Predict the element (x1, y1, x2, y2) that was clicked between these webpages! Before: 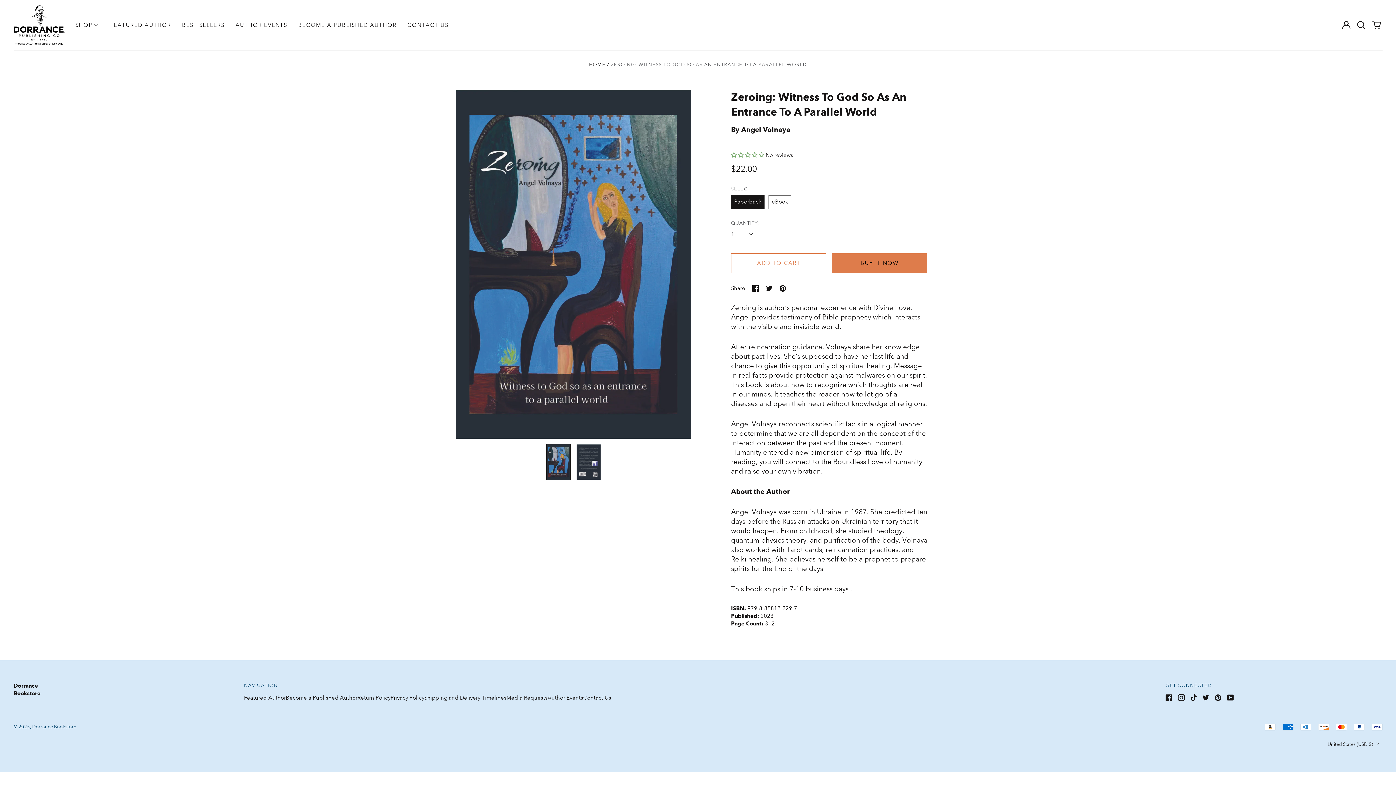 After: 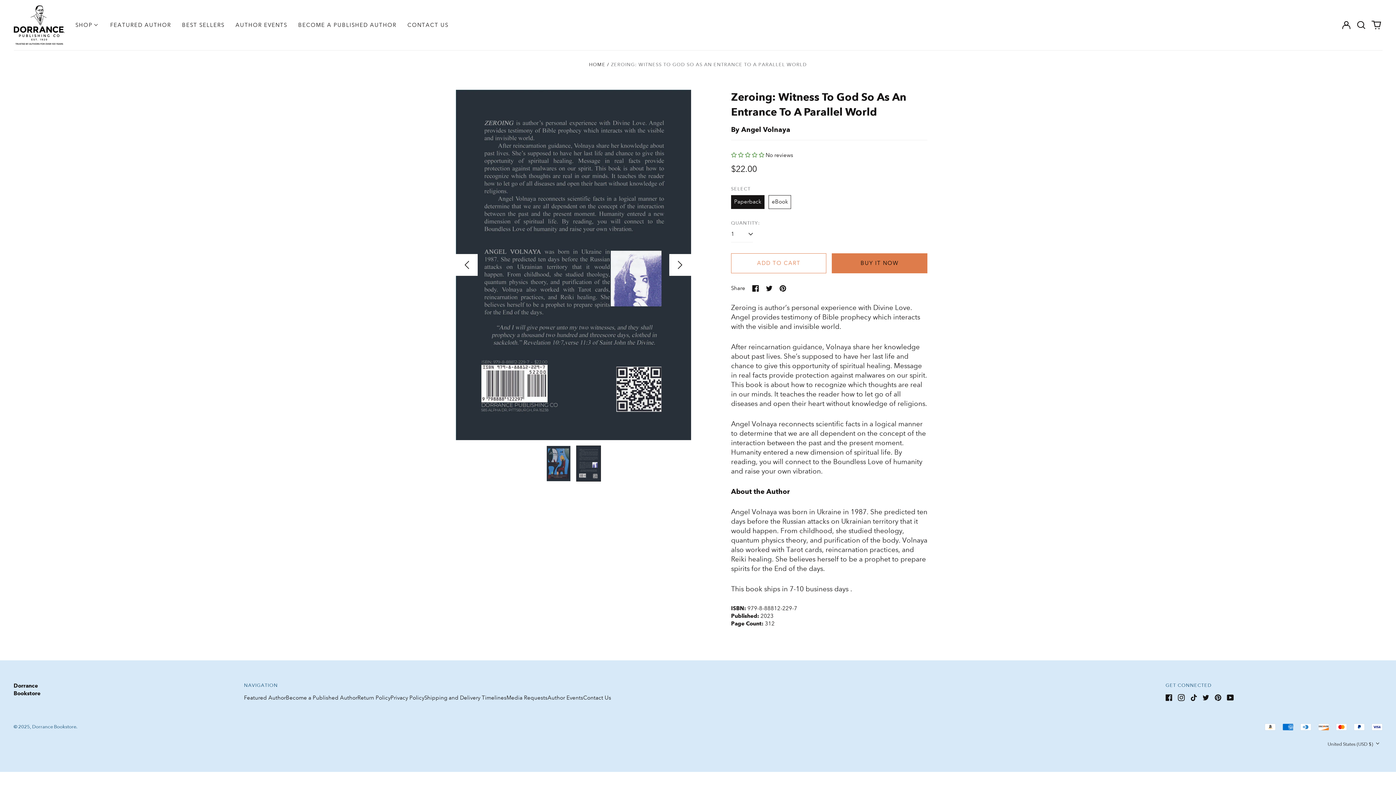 Action: bbox: (456, 253, 477, 275) label: Go to last slide